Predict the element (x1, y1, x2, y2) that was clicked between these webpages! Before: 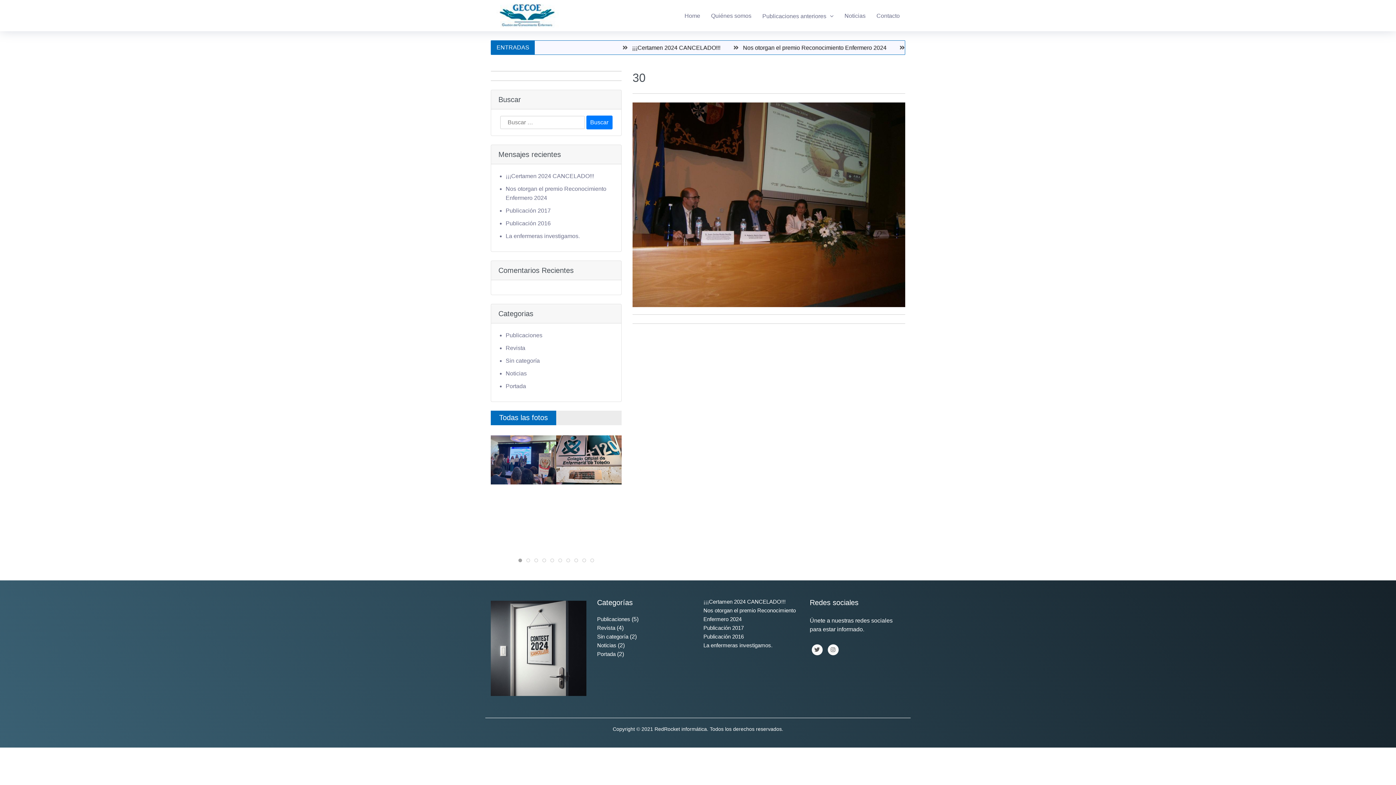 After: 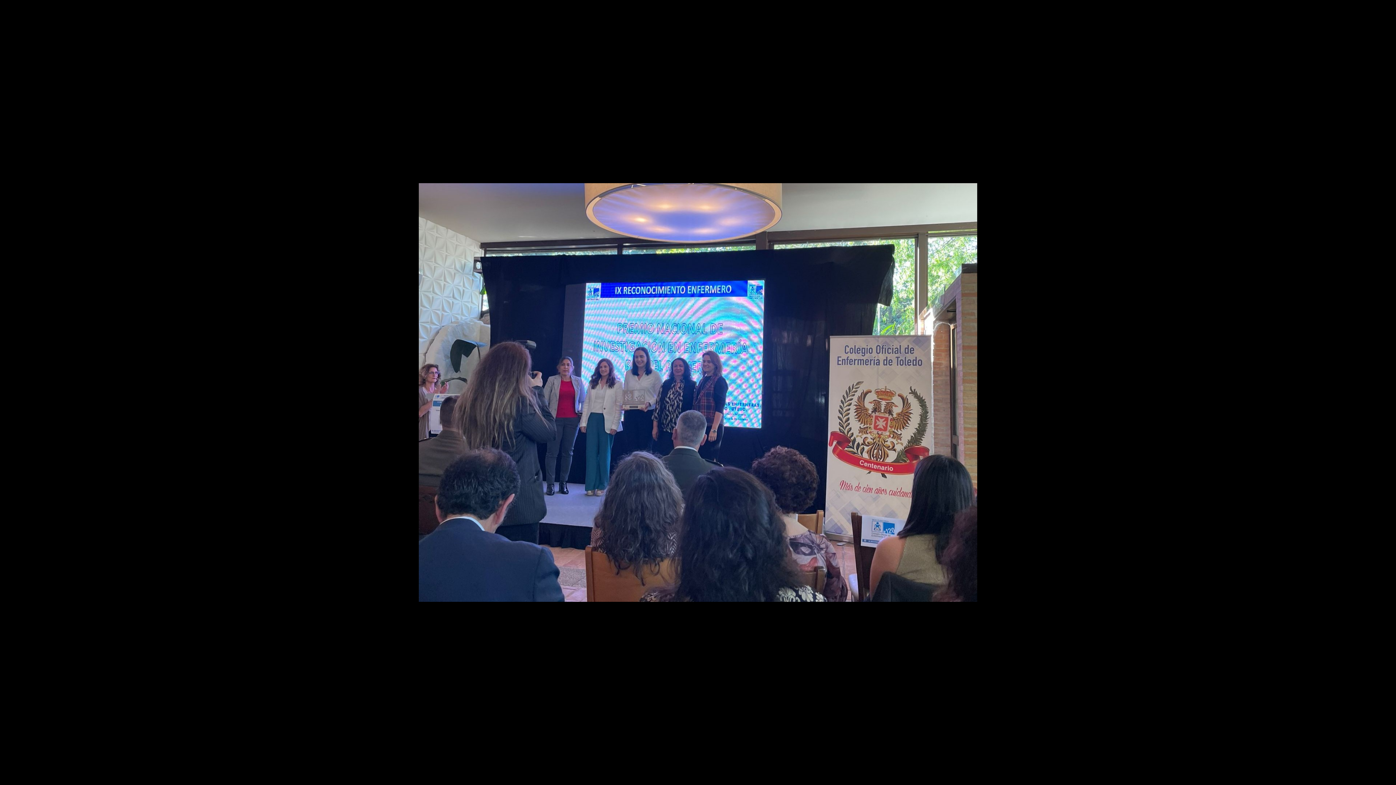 Action: bbox: (490, 435, 556, 484) label: 42